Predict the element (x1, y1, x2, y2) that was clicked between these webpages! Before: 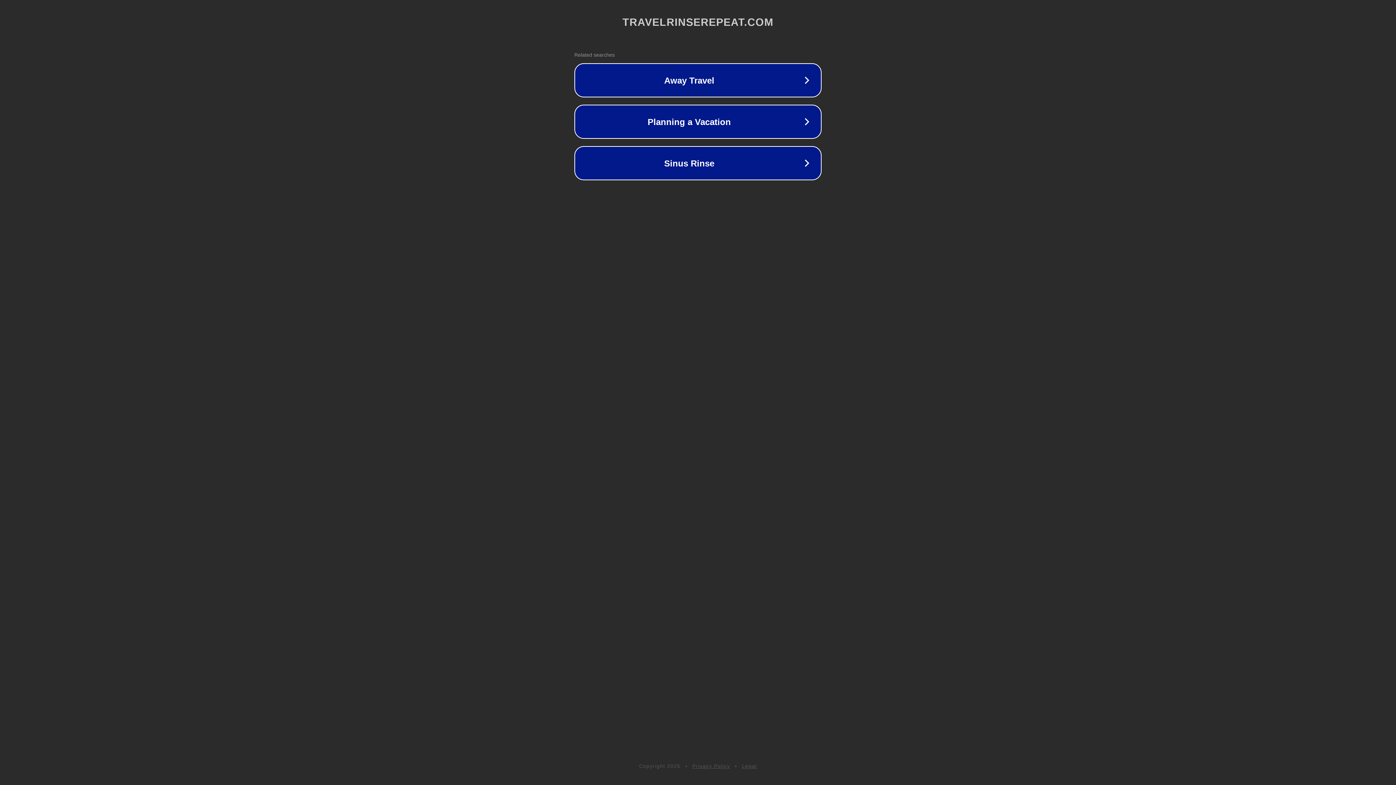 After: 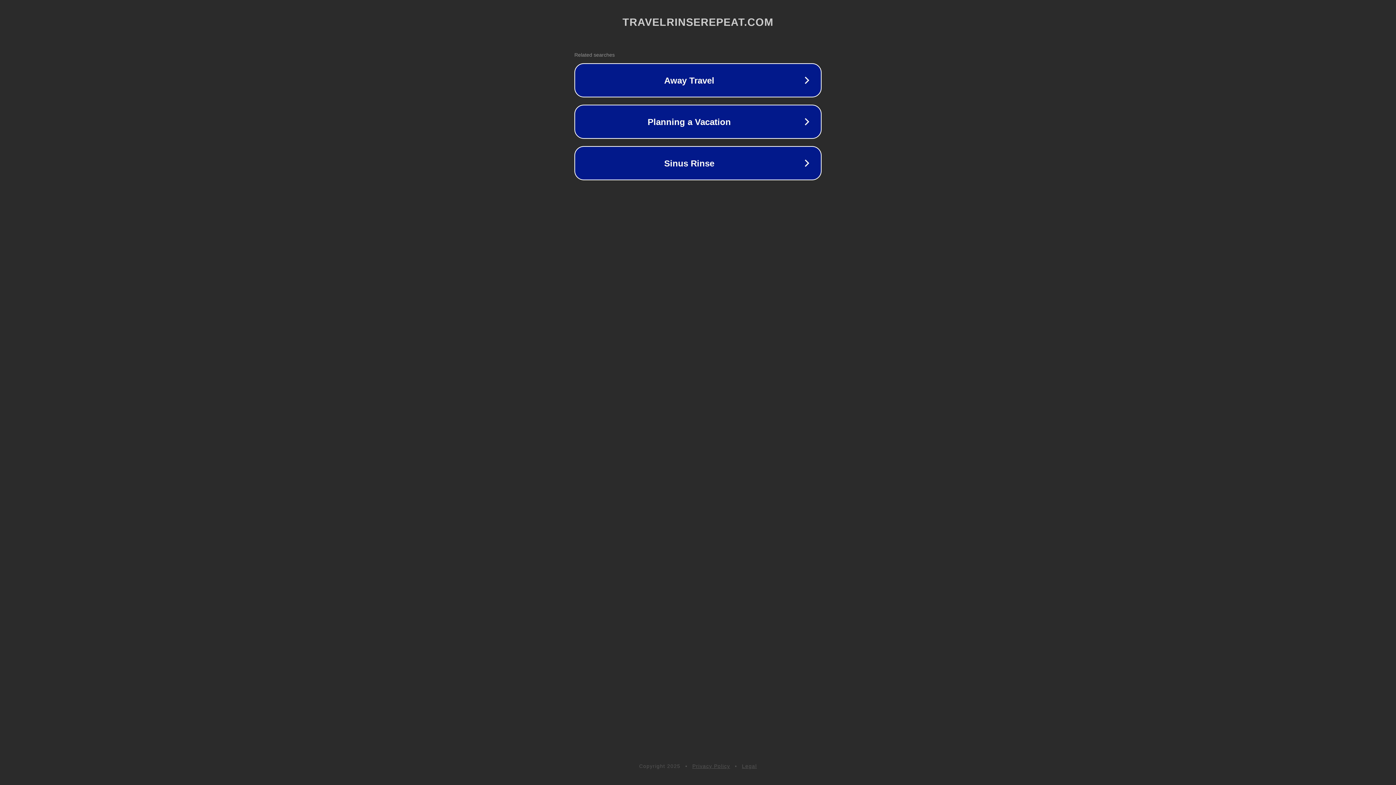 Action: label: Privacy Policy bbox: (692, 763, 730, 769)